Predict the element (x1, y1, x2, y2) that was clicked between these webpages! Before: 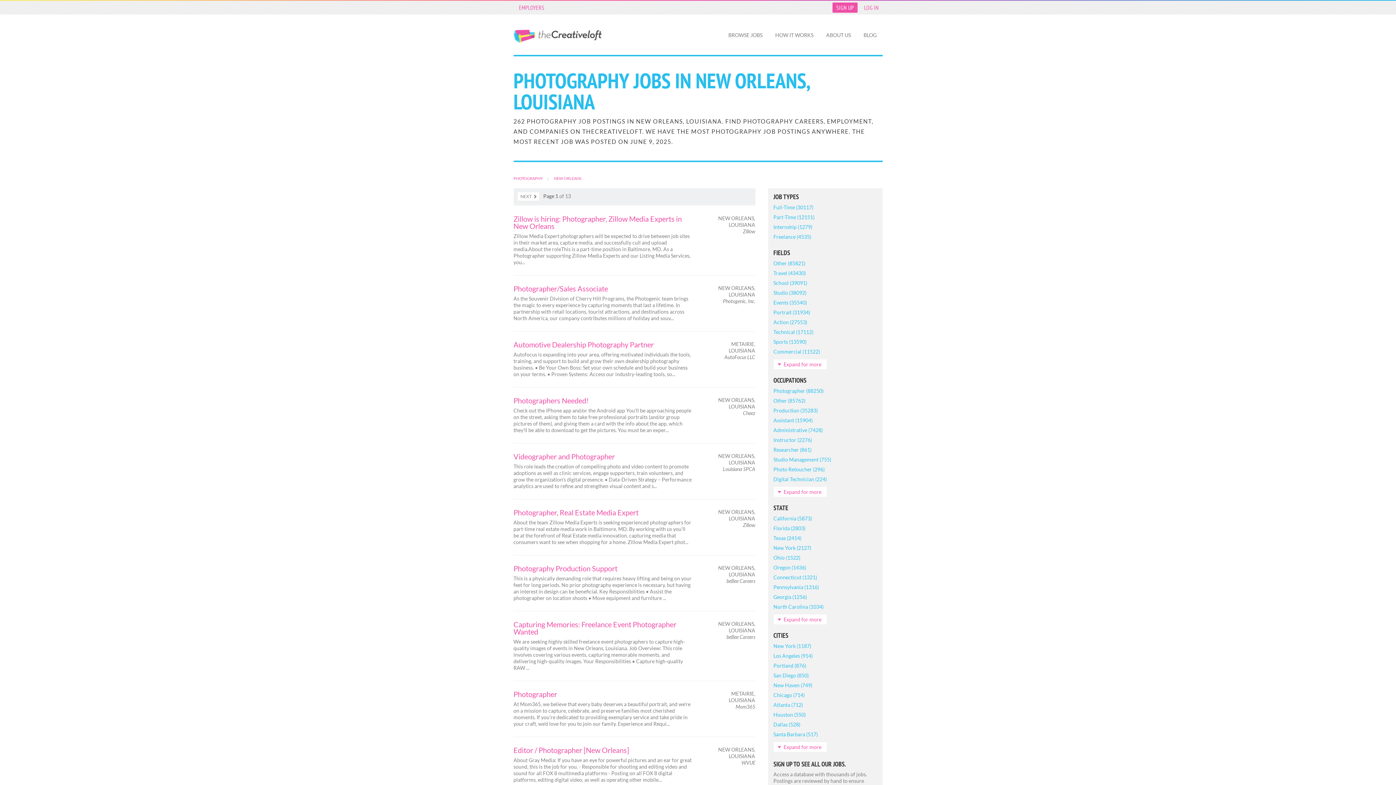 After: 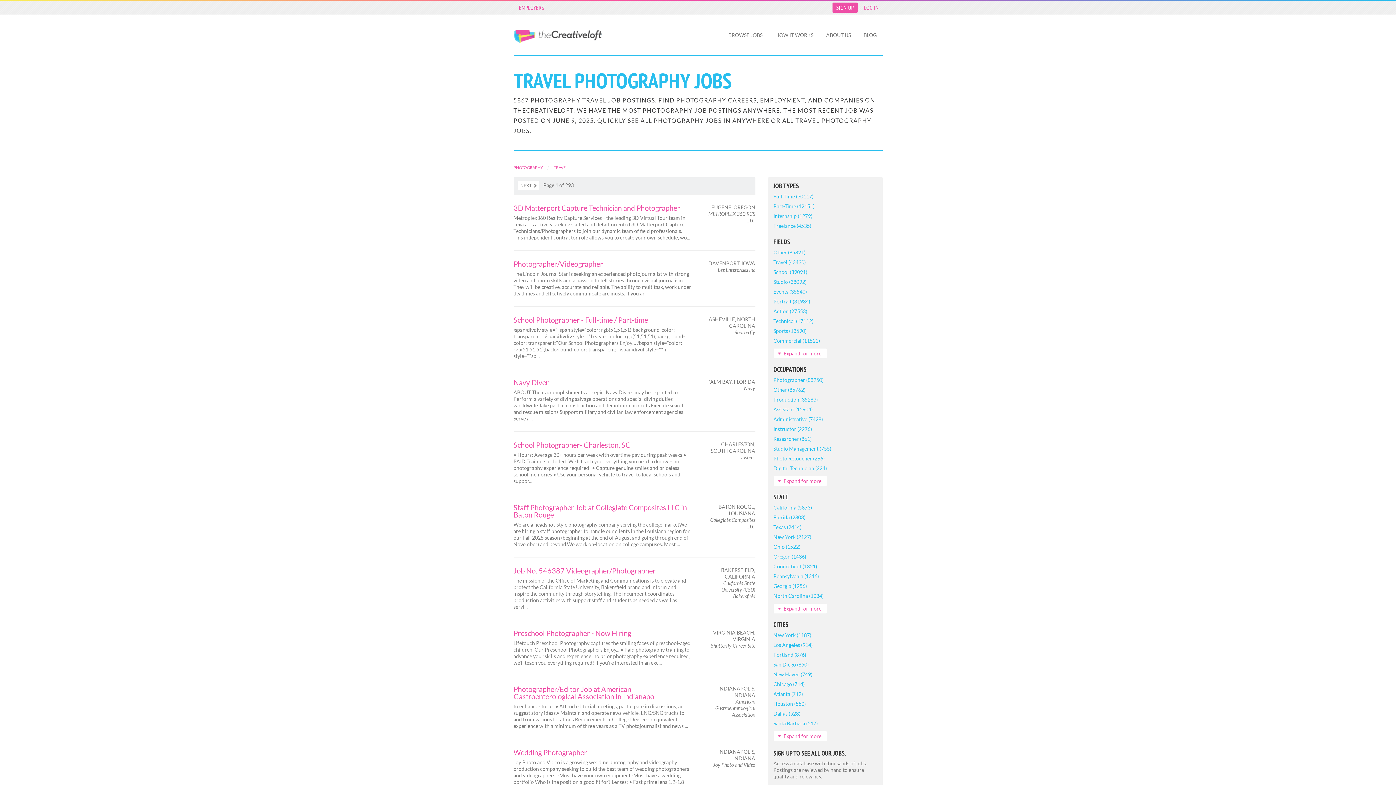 Action: label: Travel (43430) bbox: (773, 268, 806, 278)